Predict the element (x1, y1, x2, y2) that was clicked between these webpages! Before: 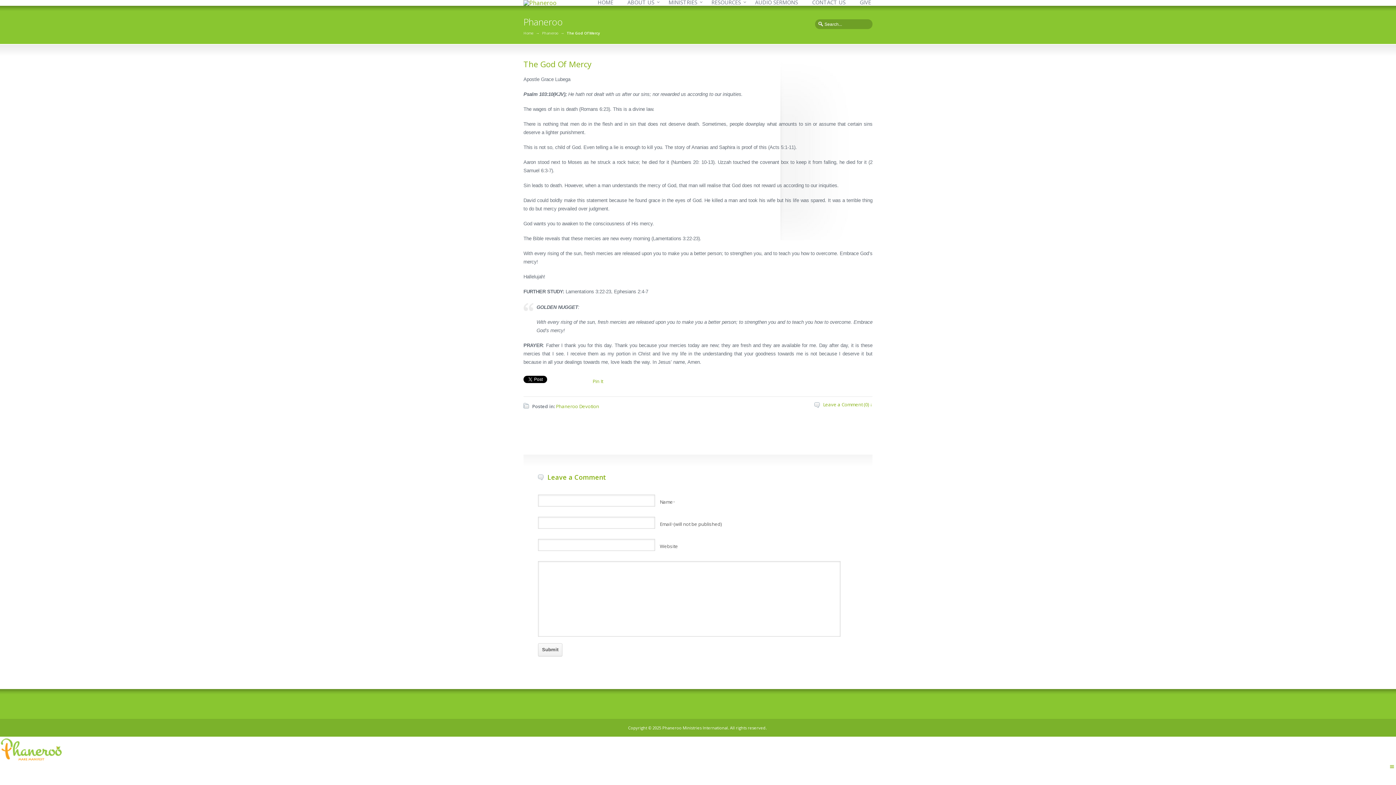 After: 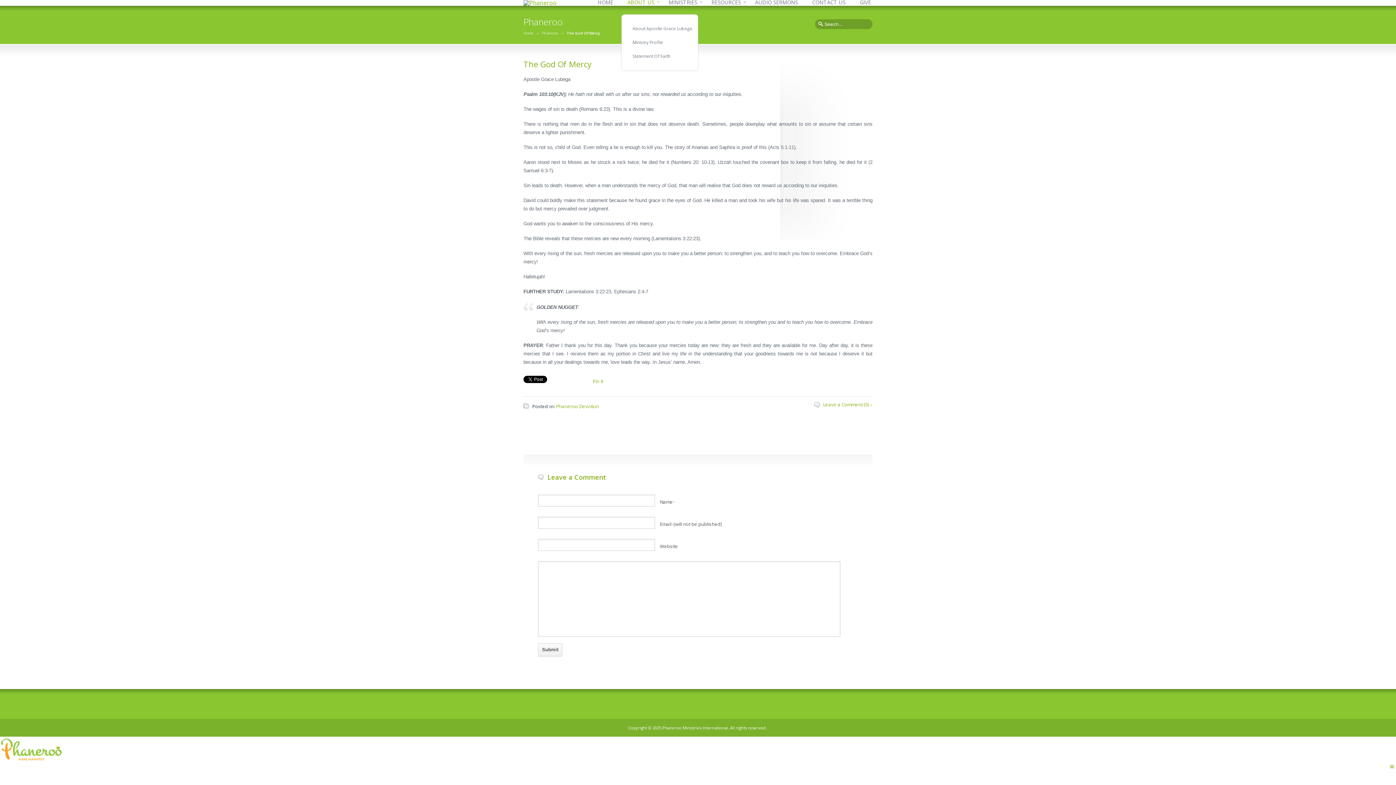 Action: bbox: (626, -2, 656, 6) label: ABOUT US